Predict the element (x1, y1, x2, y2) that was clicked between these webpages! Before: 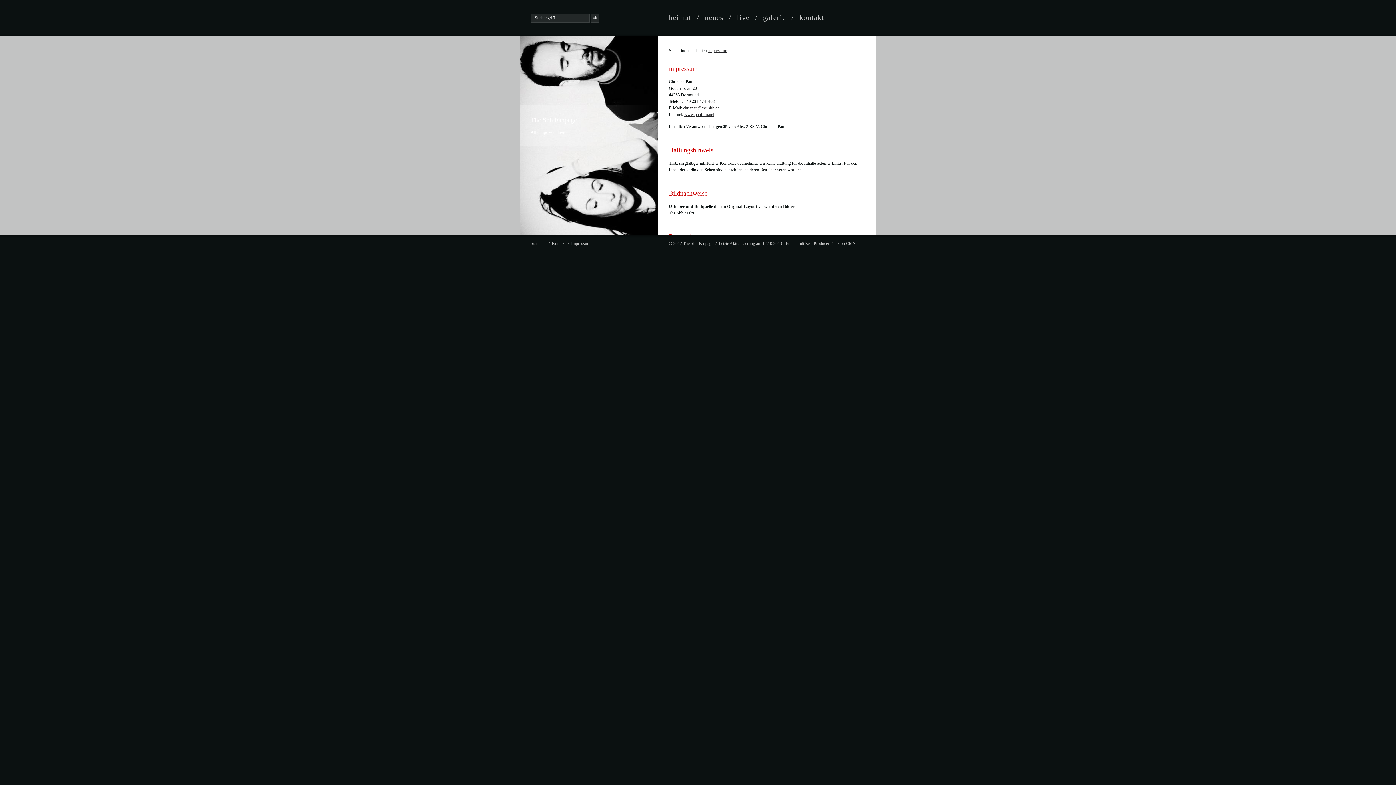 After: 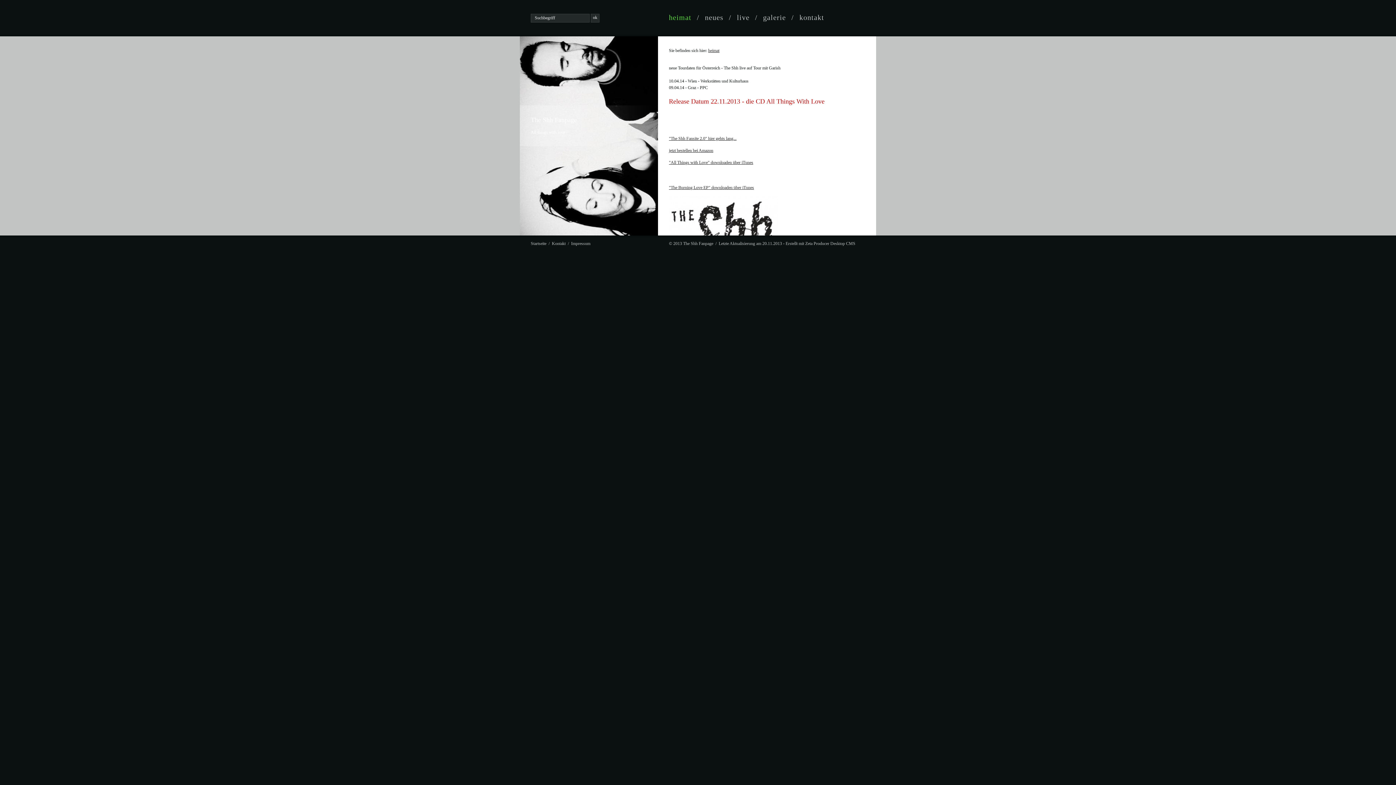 Action: bbox: (530, 241, 546, 246) label: Startseite